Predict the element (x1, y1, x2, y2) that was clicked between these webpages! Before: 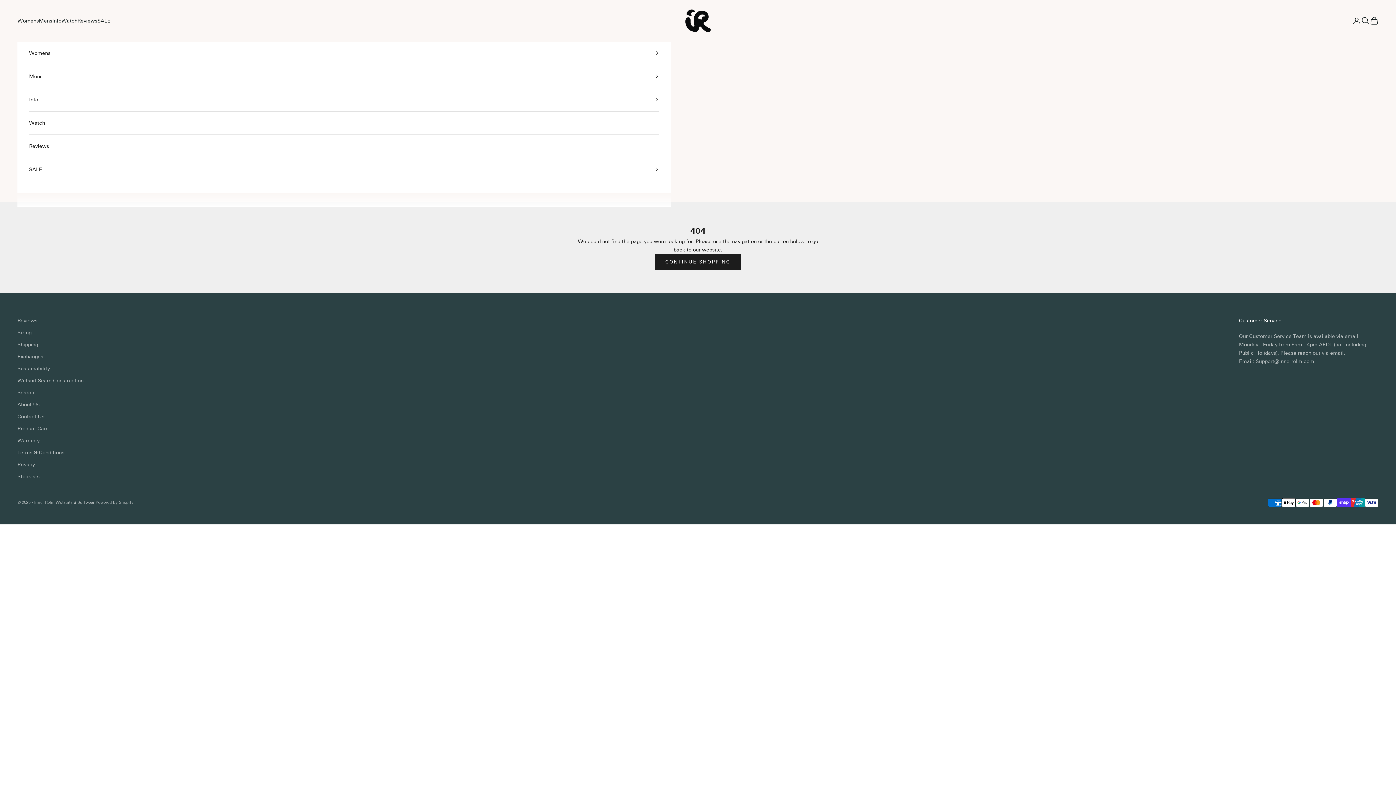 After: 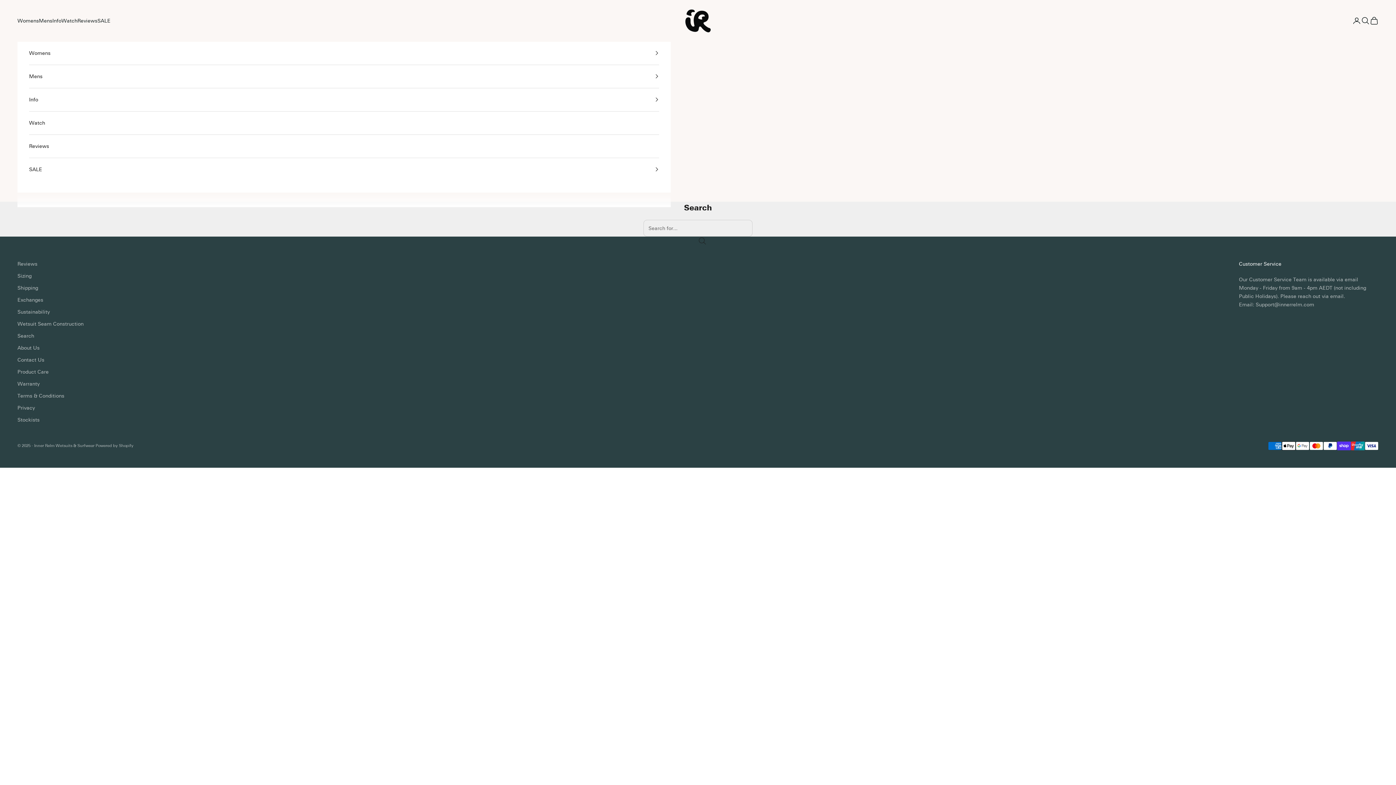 Action: bbox: (17, 389, 34, 396) label: Search